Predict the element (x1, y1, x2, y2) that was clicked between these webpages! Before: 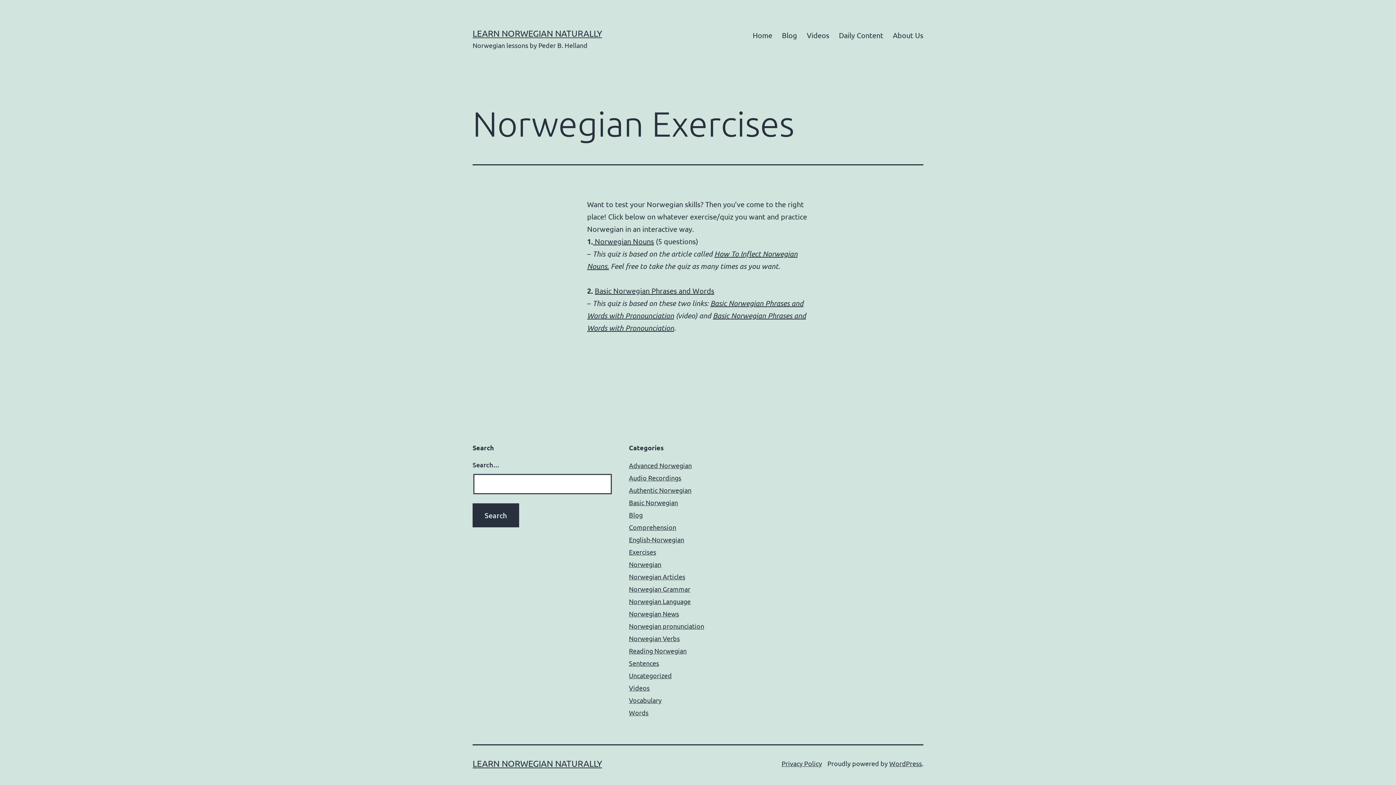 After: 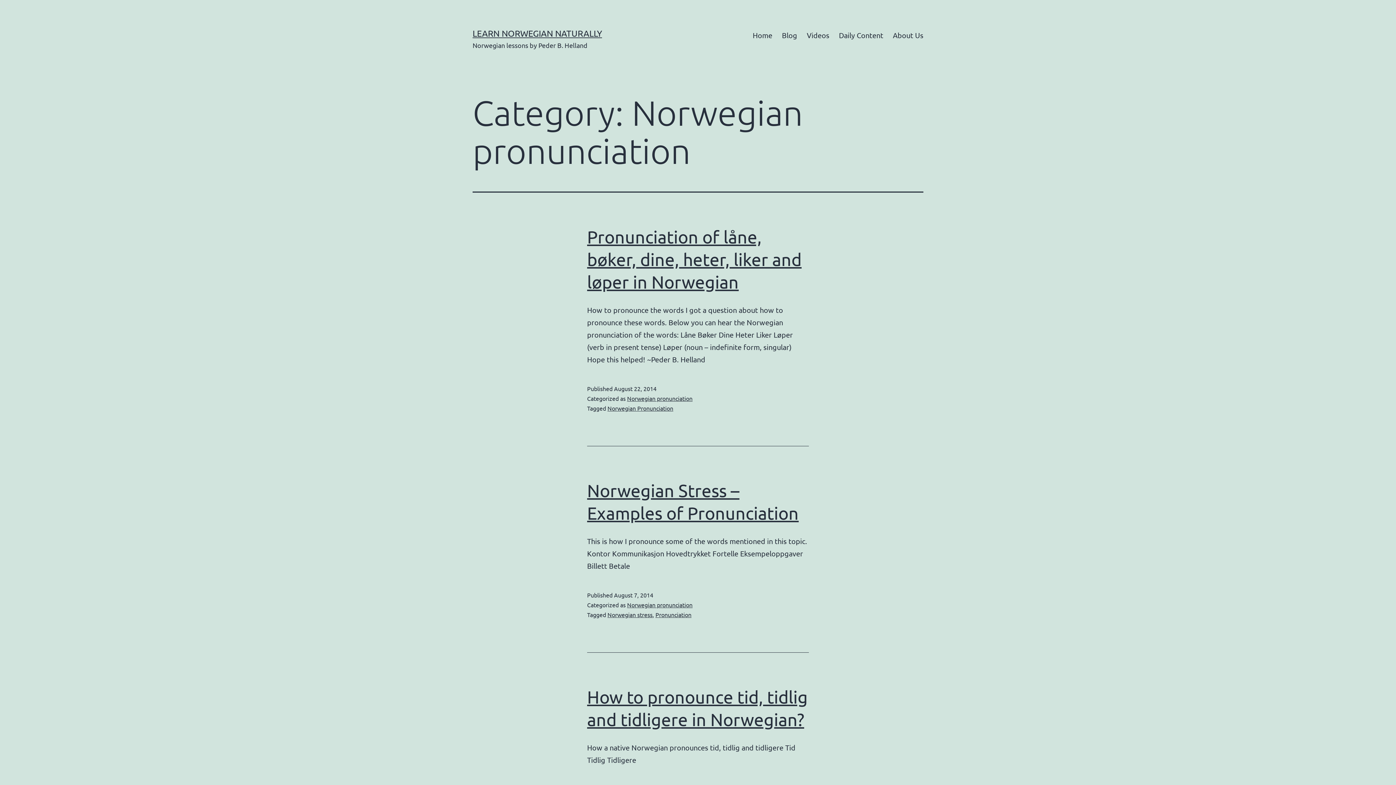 Action: label: Norwegian pronunciation bbox: (629, 622, 704, 630)